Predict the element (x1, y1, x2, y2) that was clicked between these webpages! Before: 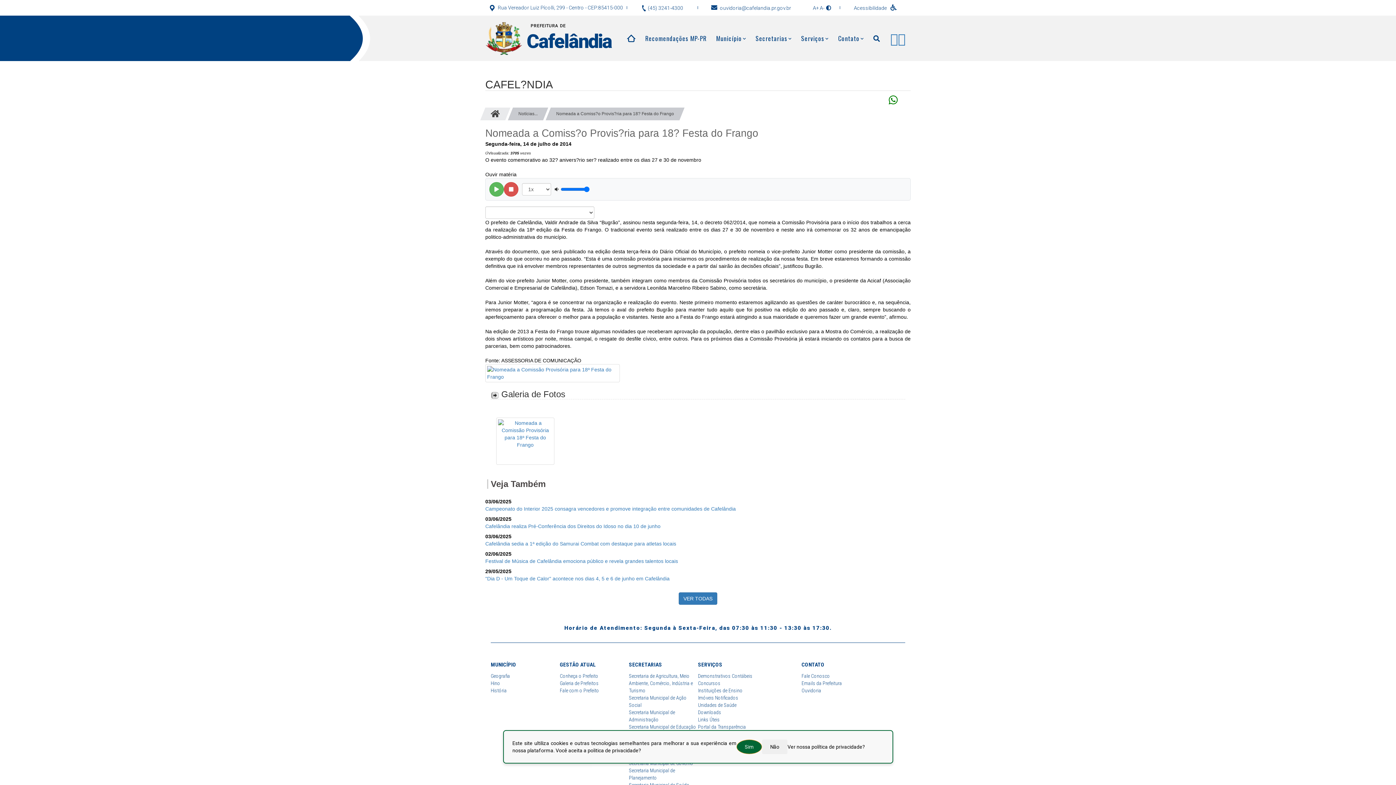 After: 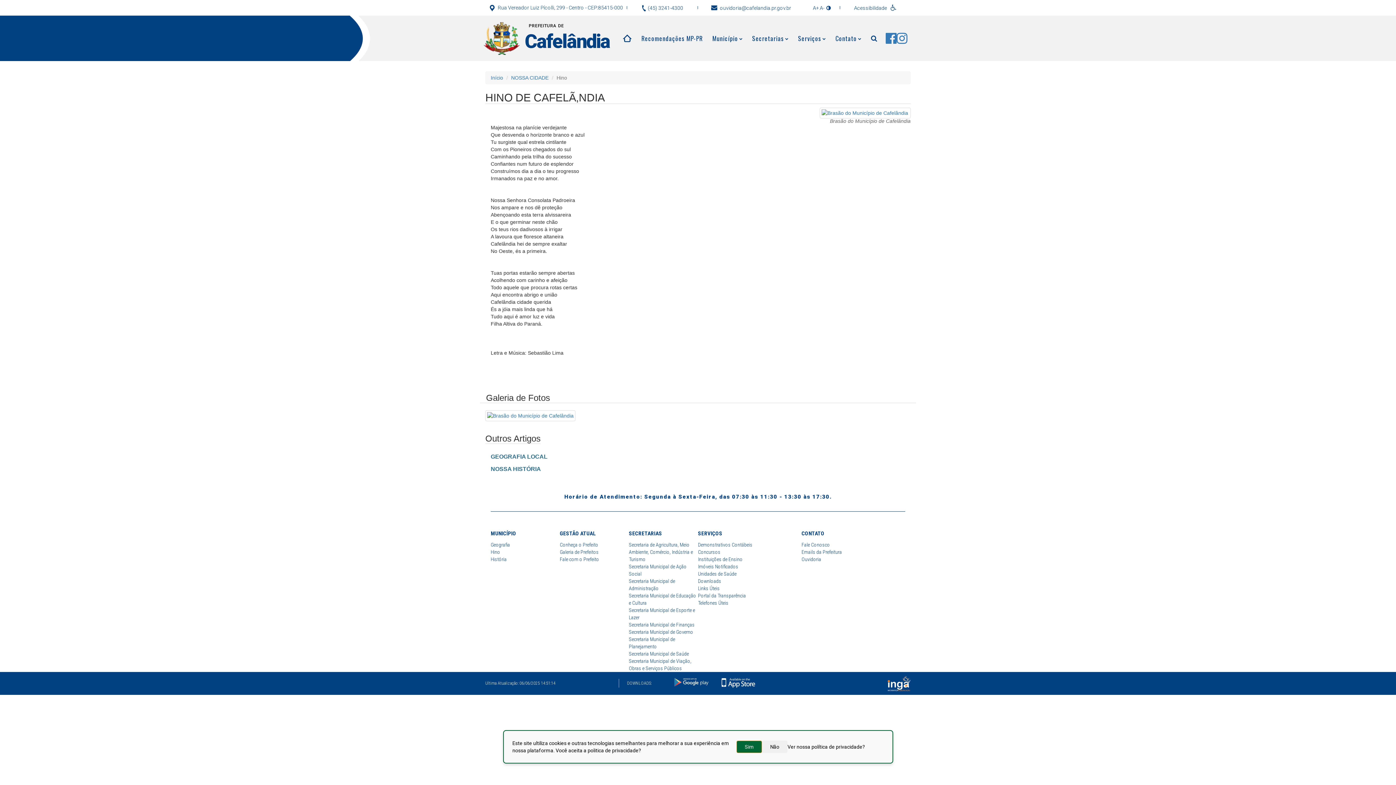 Action: label: Hino bbox: (490, 680, 500, 686)